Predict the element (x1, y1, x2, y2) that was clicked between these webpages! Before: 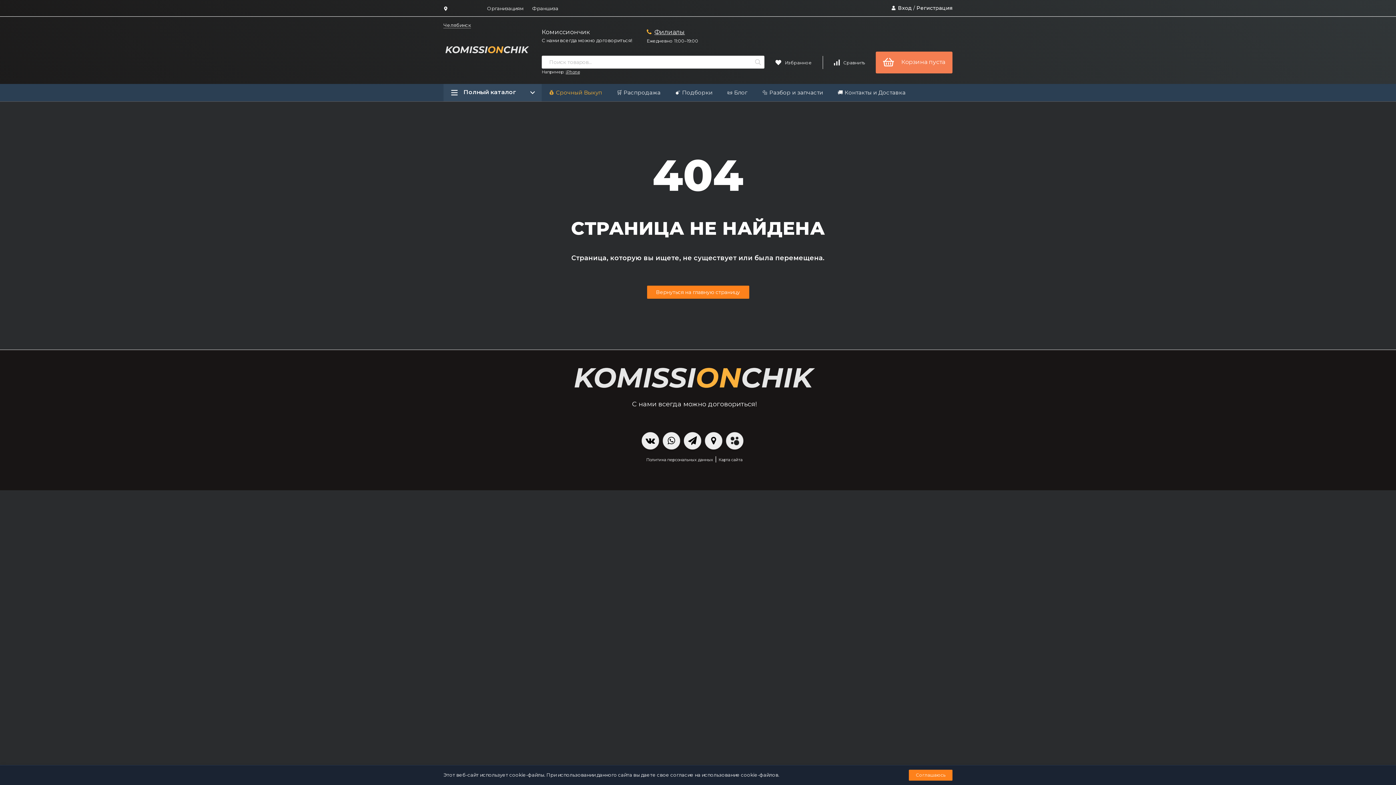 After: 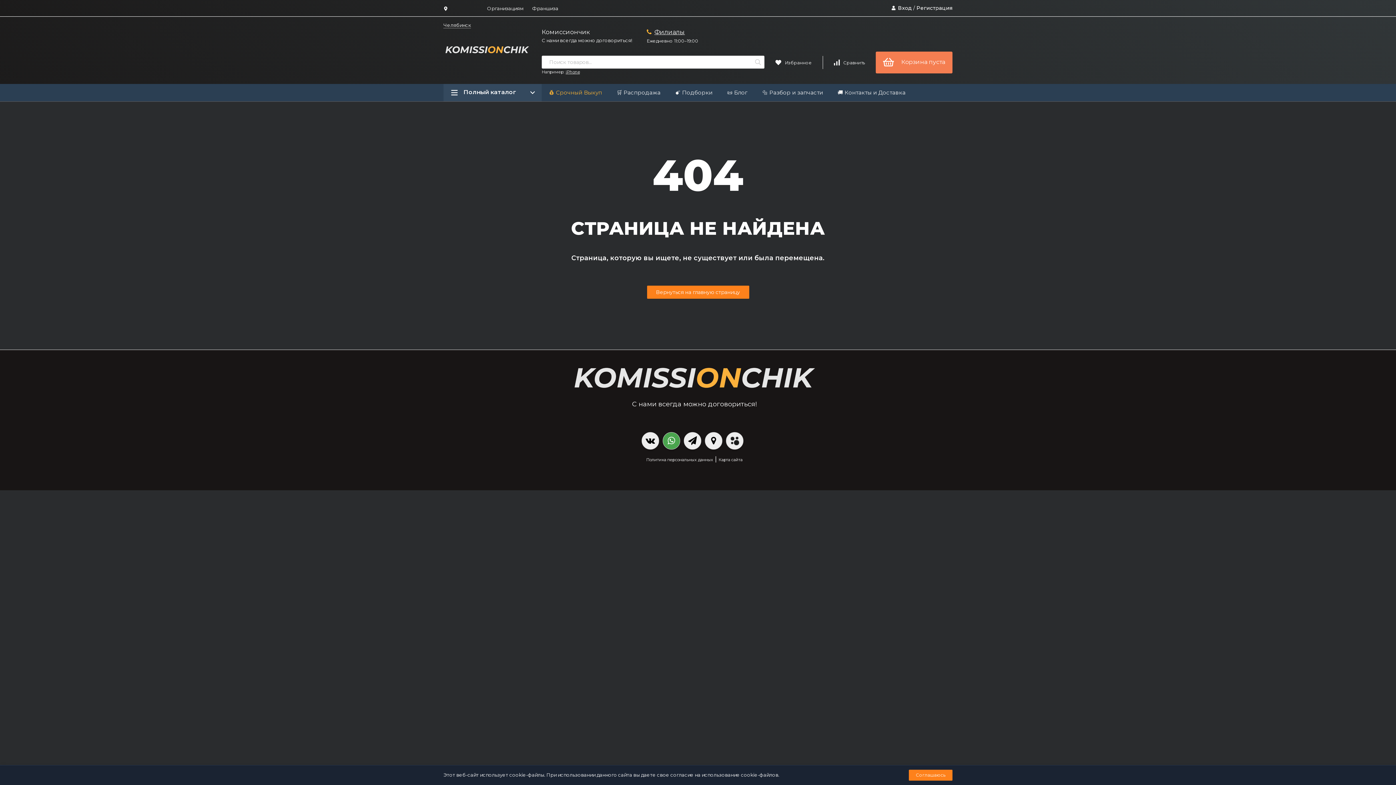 Action: bbox: (662, 432, 680, 449)